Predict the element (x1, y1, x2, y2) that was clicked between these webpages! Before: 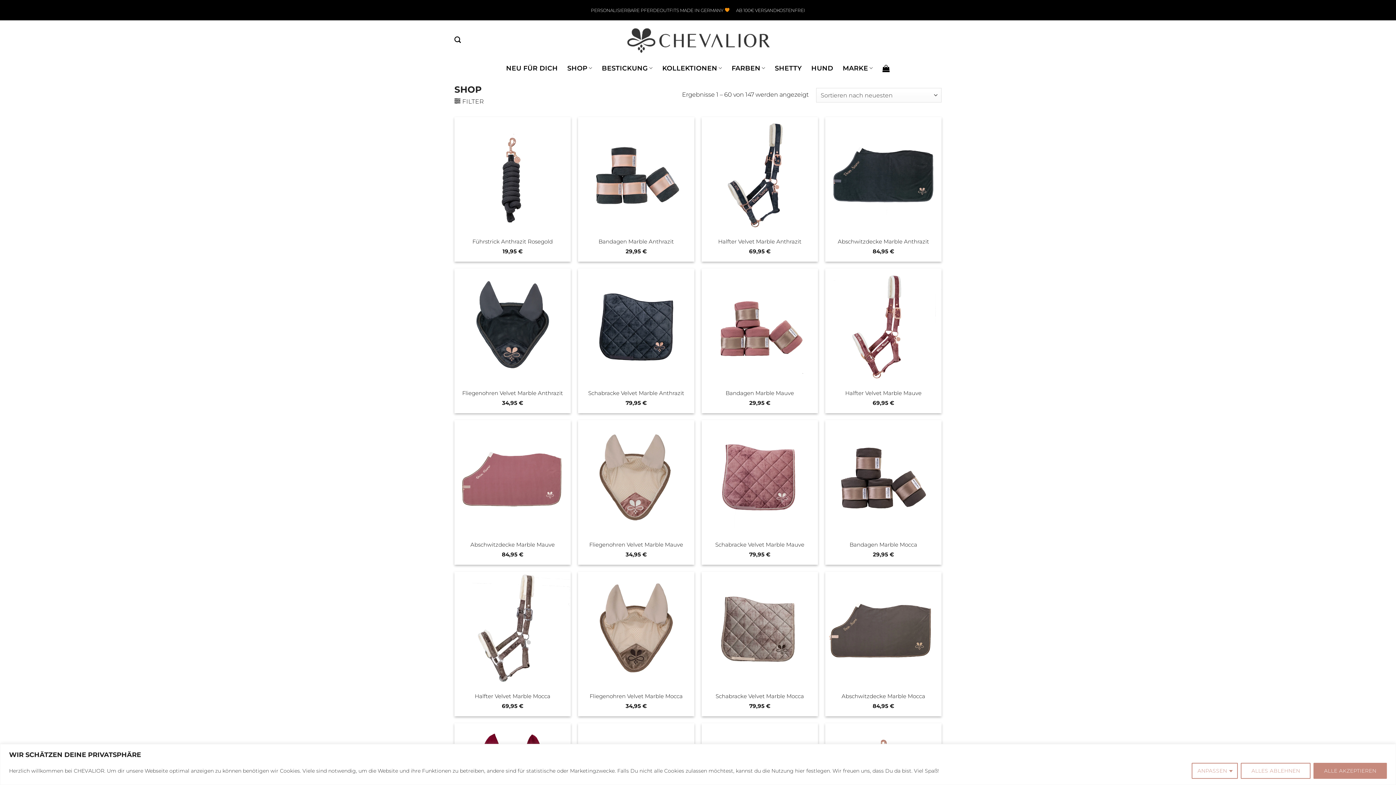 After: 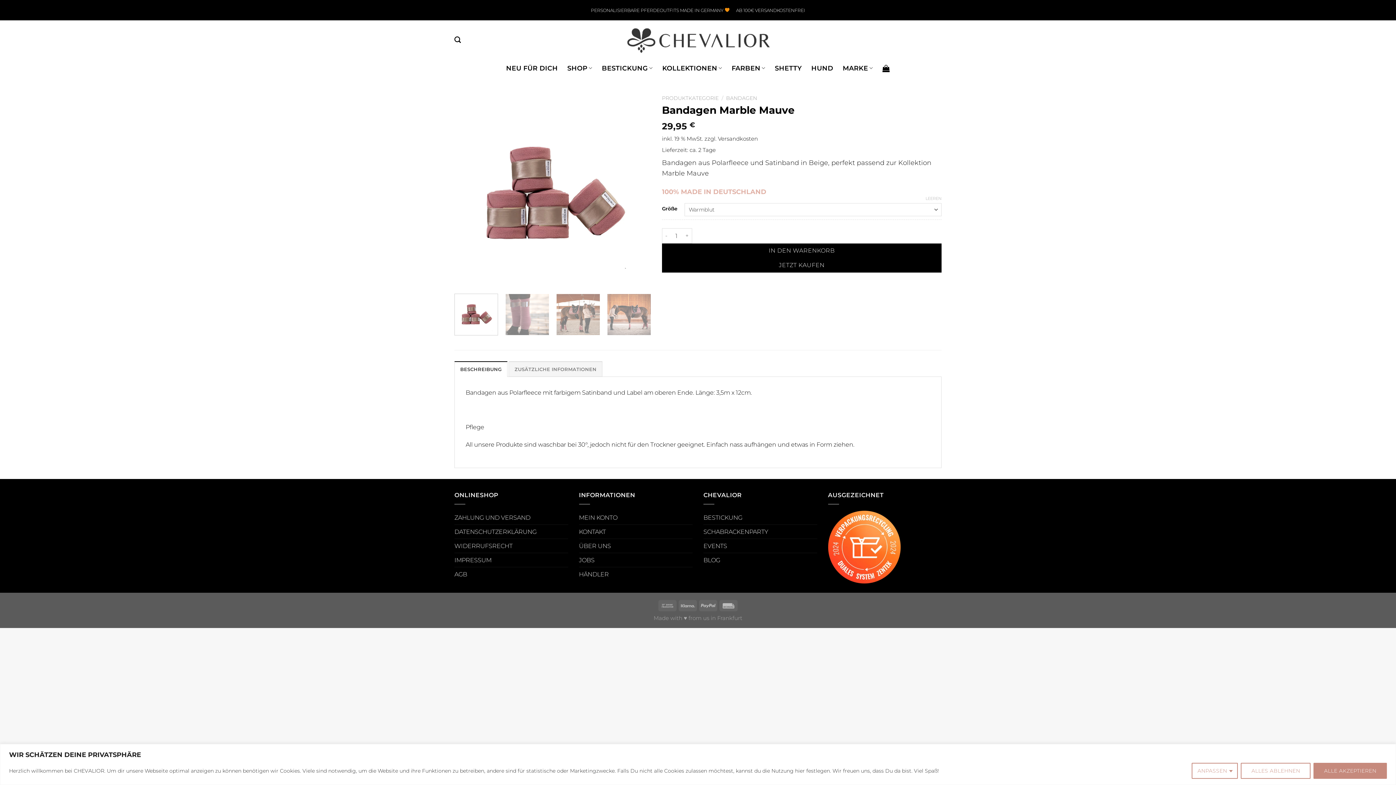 Action: label: Bandagen Marble Mauve bbox: (725, 390, 794, 397)